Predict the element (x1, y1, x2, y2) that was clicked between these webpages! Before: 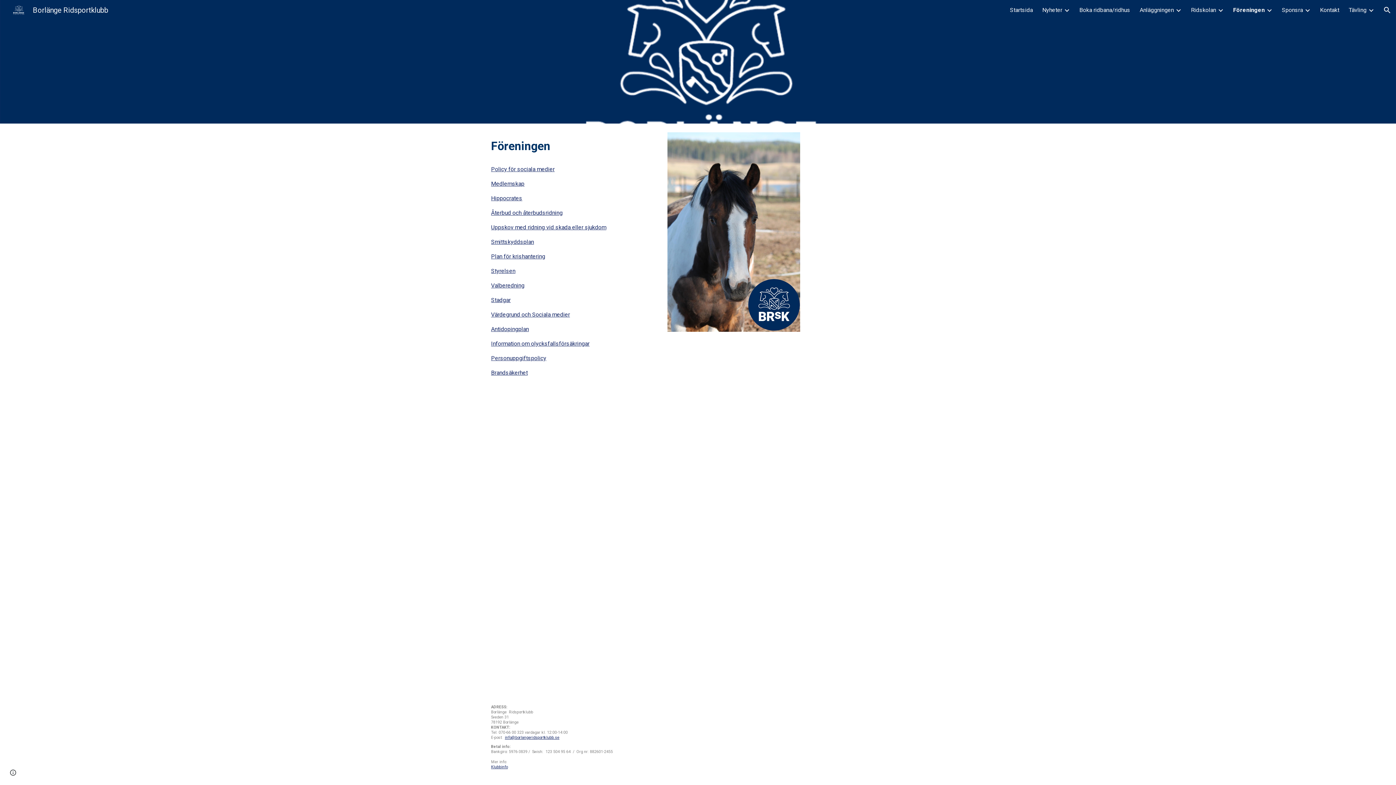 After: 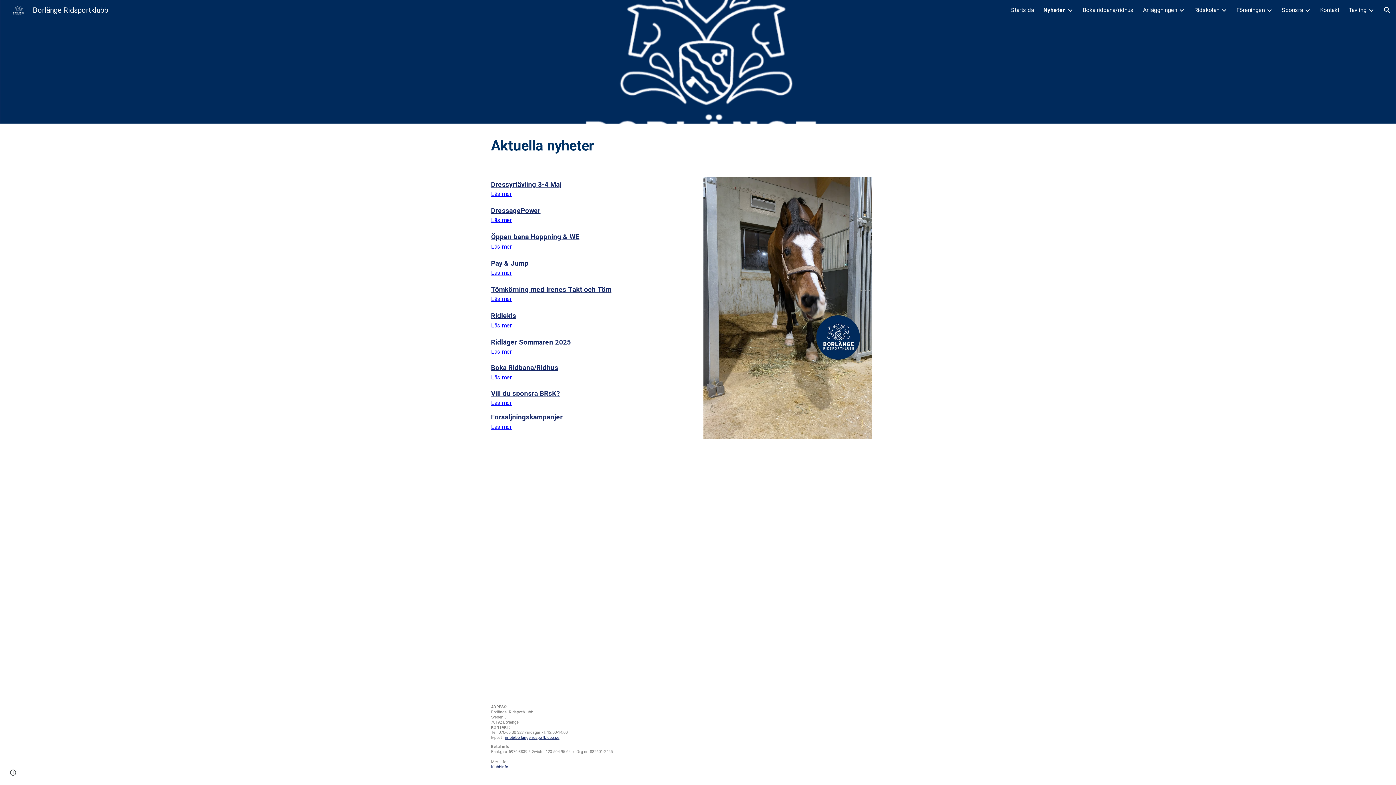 Action: bbox: (1042, 6, 1062, 13) label: Nyheter